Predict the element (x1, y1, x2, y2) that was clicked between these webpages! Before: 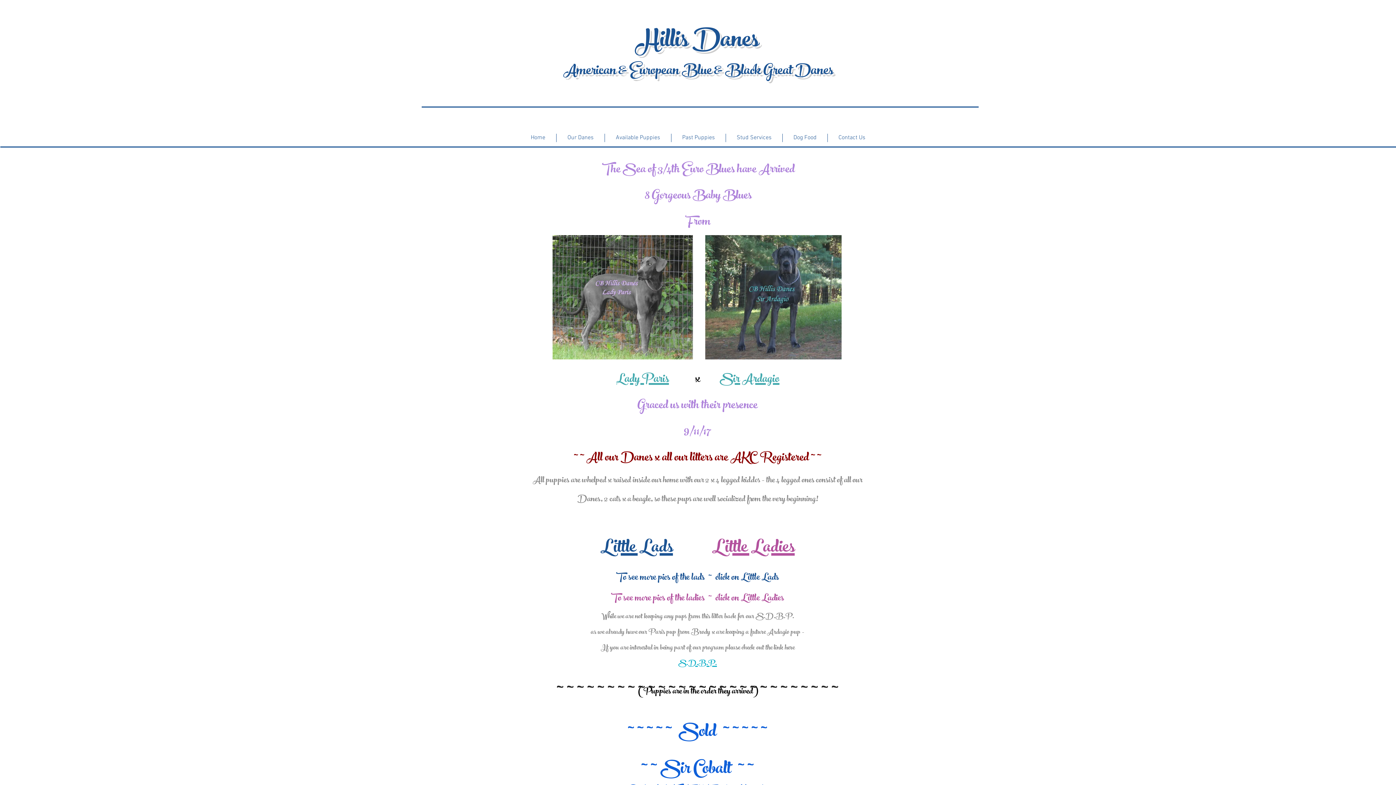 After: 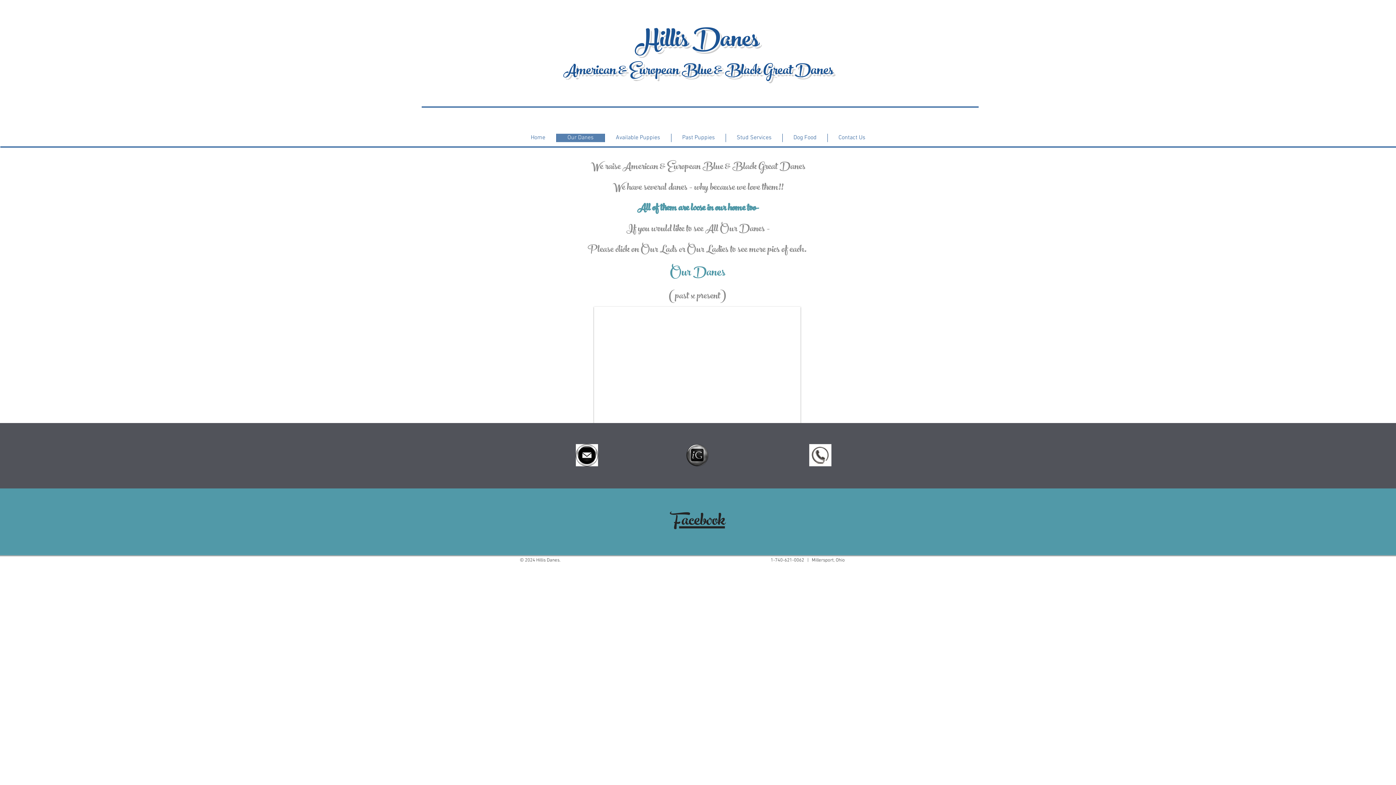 Action: label: Our Danes bbox: (556, 133, 604, 142)